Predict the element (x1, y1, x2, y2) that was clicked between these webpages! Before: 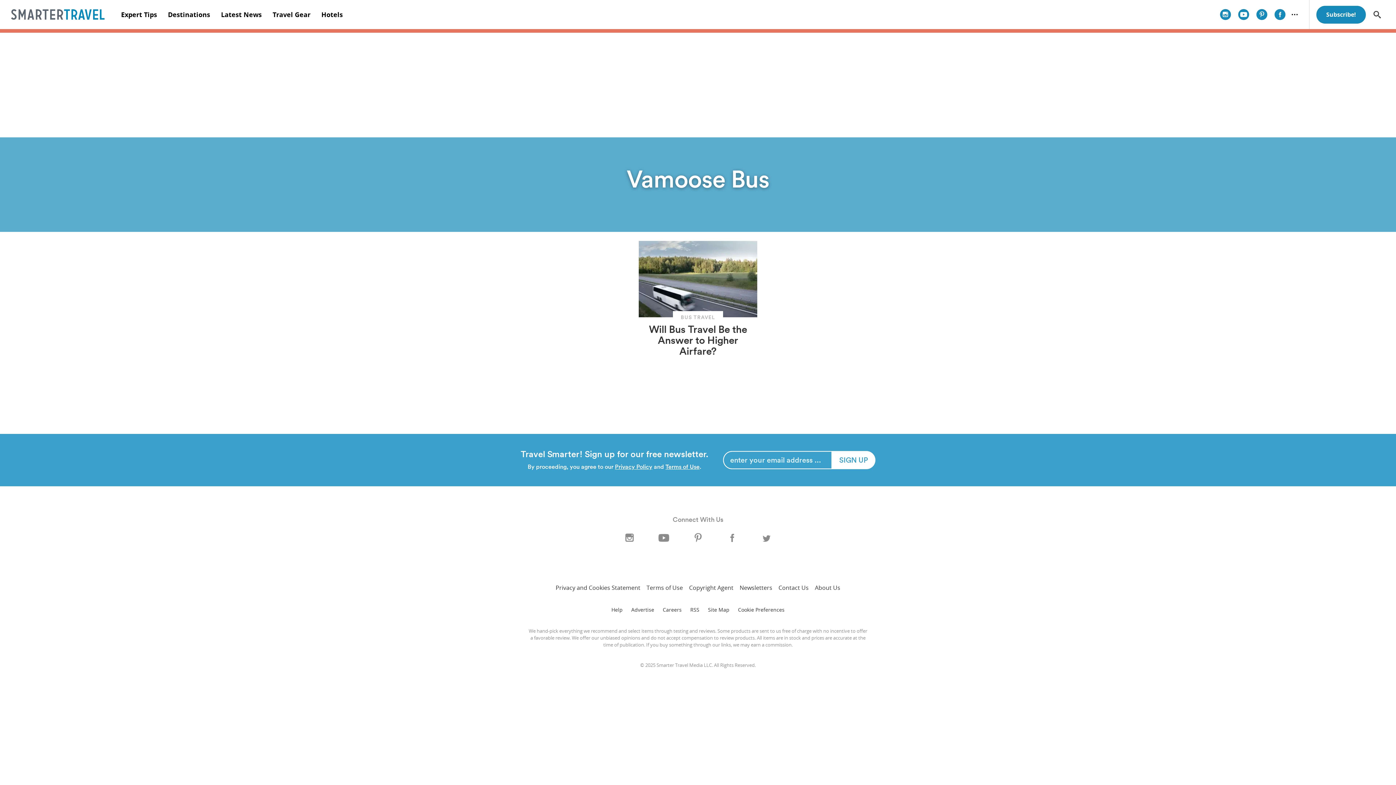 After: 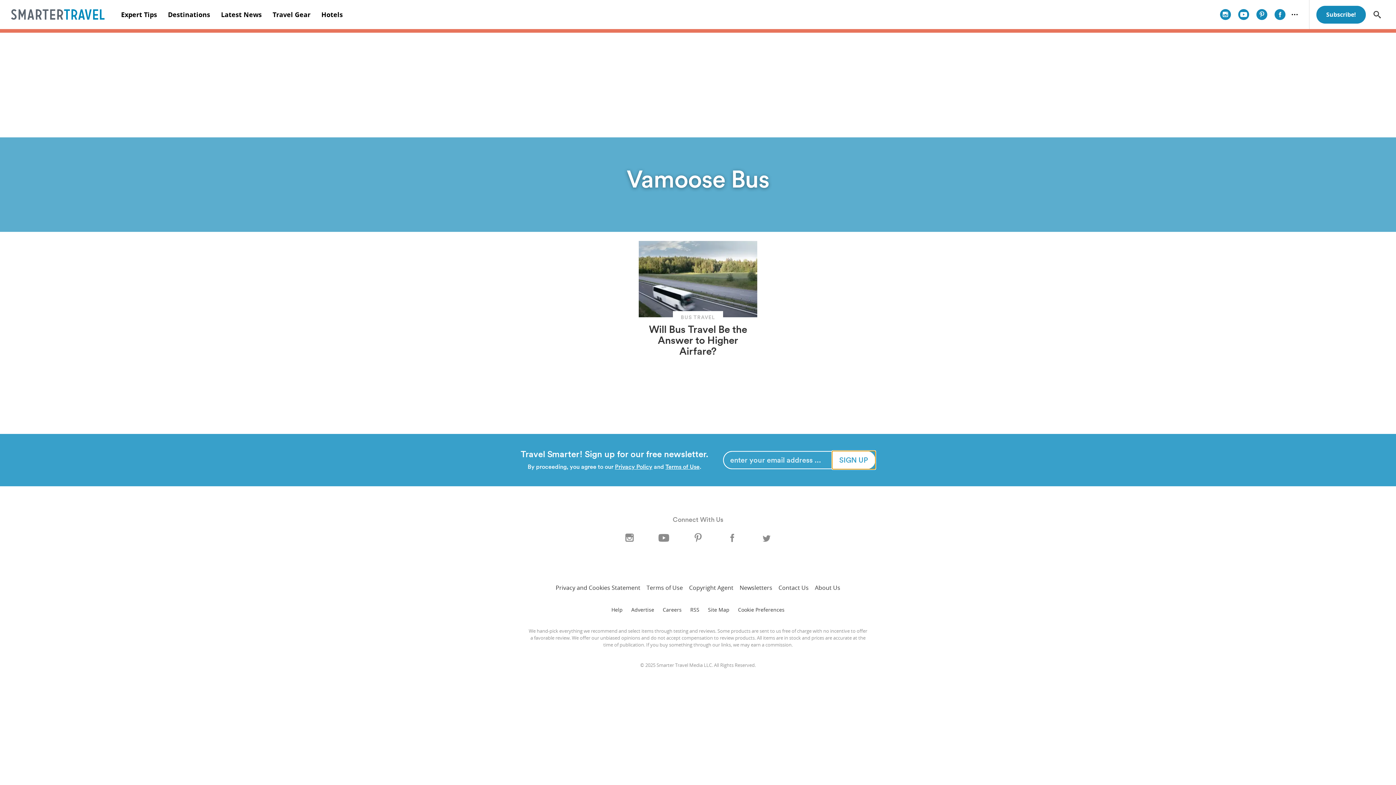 Action: bbox: (832, 451, 875, 469) label: SIGN UP